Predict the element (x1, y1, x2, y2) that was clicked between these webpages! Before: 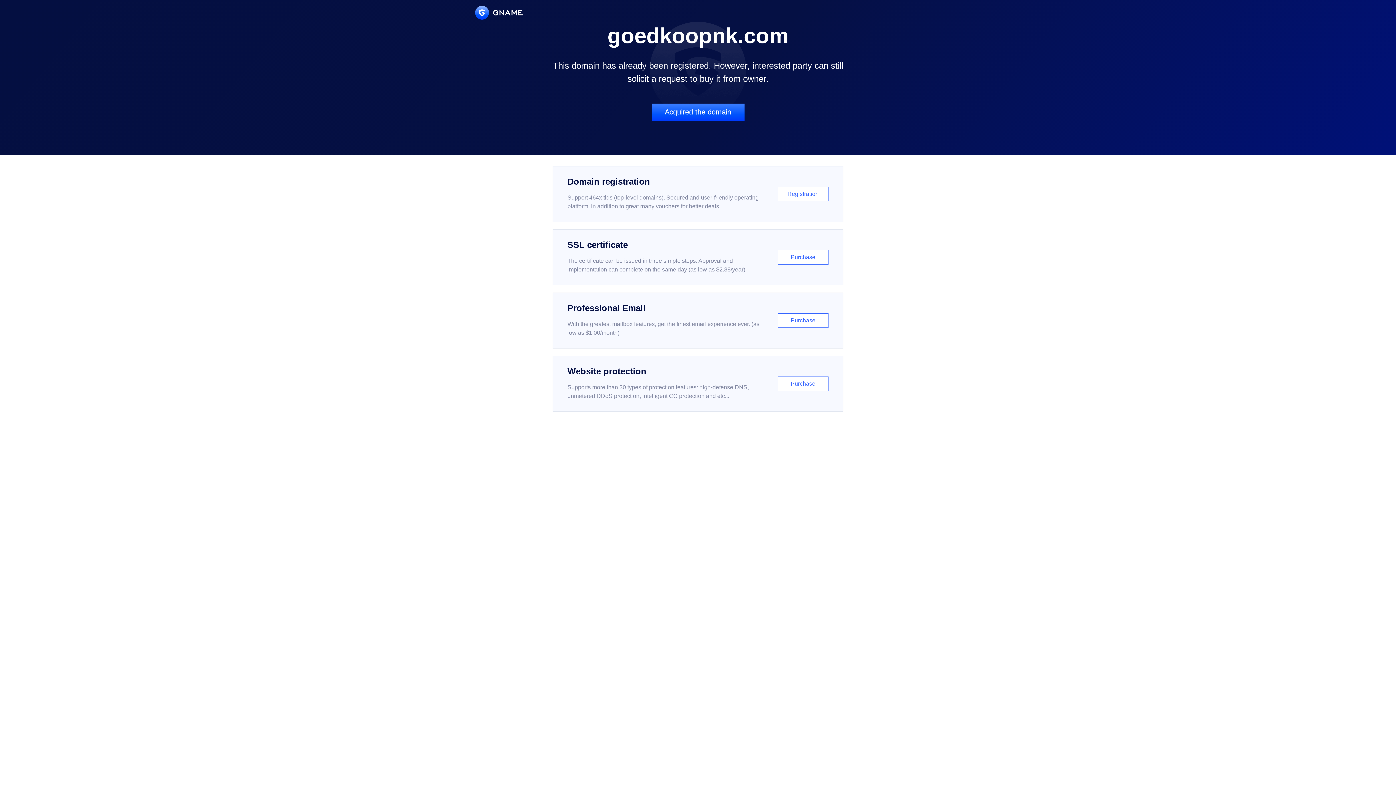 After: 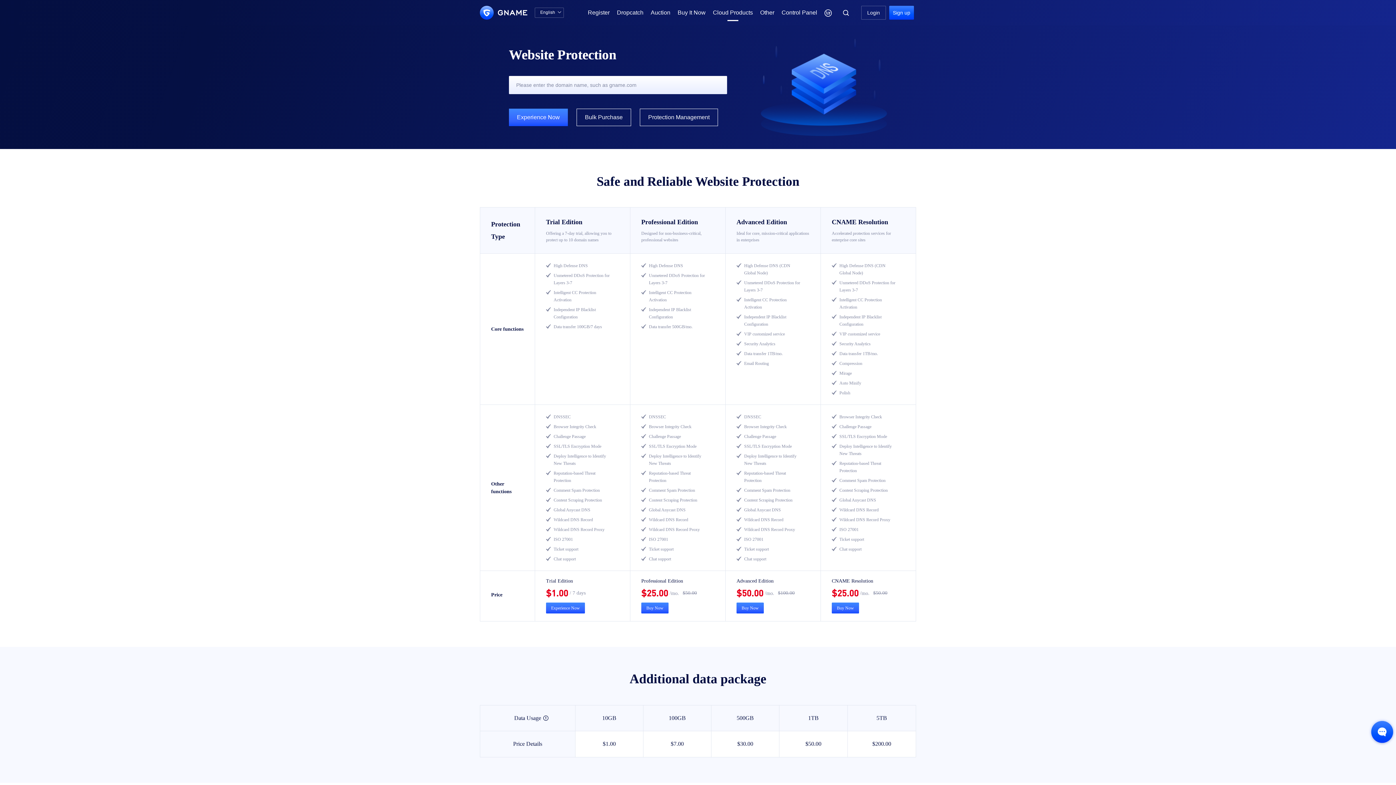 Action: label: Website protection

Supports more than 30 types of protection features: high-defense DNS, unmetered DDoS protection, intelligent CC protection and etc...

Purchase bbox: (552, 356, 843, 412)